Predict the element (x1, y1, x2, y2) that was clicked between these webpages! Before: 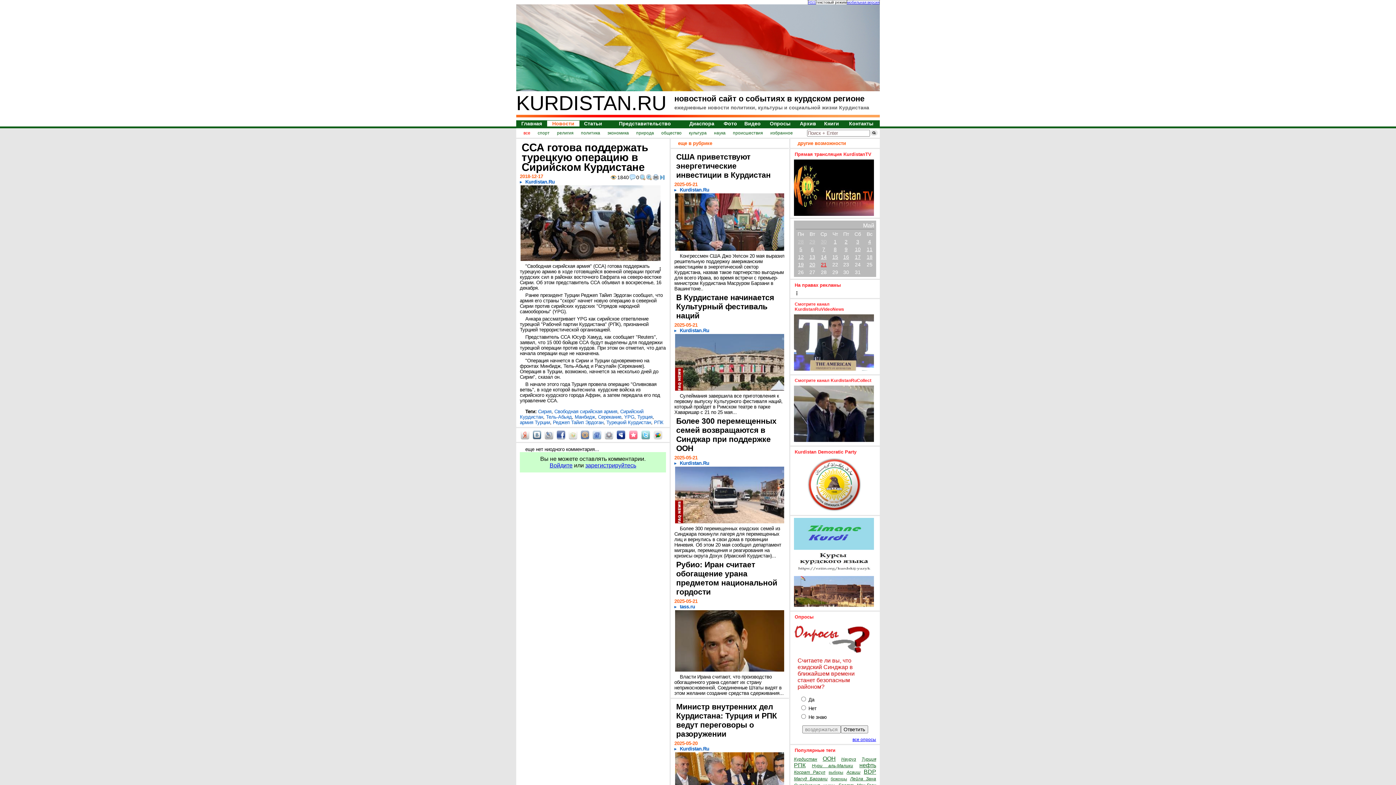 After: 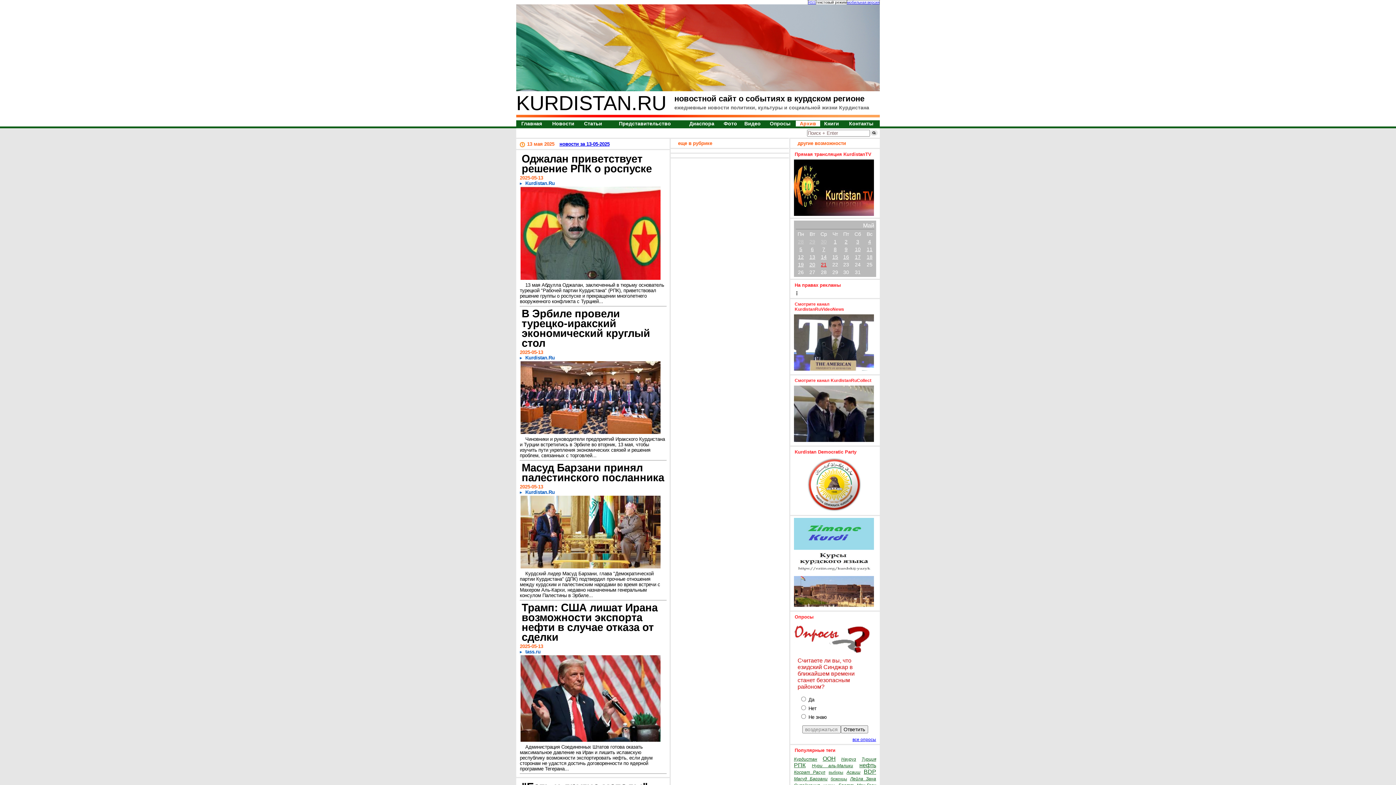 Action: label: 13 bbox: (809, 254, 815, 260)